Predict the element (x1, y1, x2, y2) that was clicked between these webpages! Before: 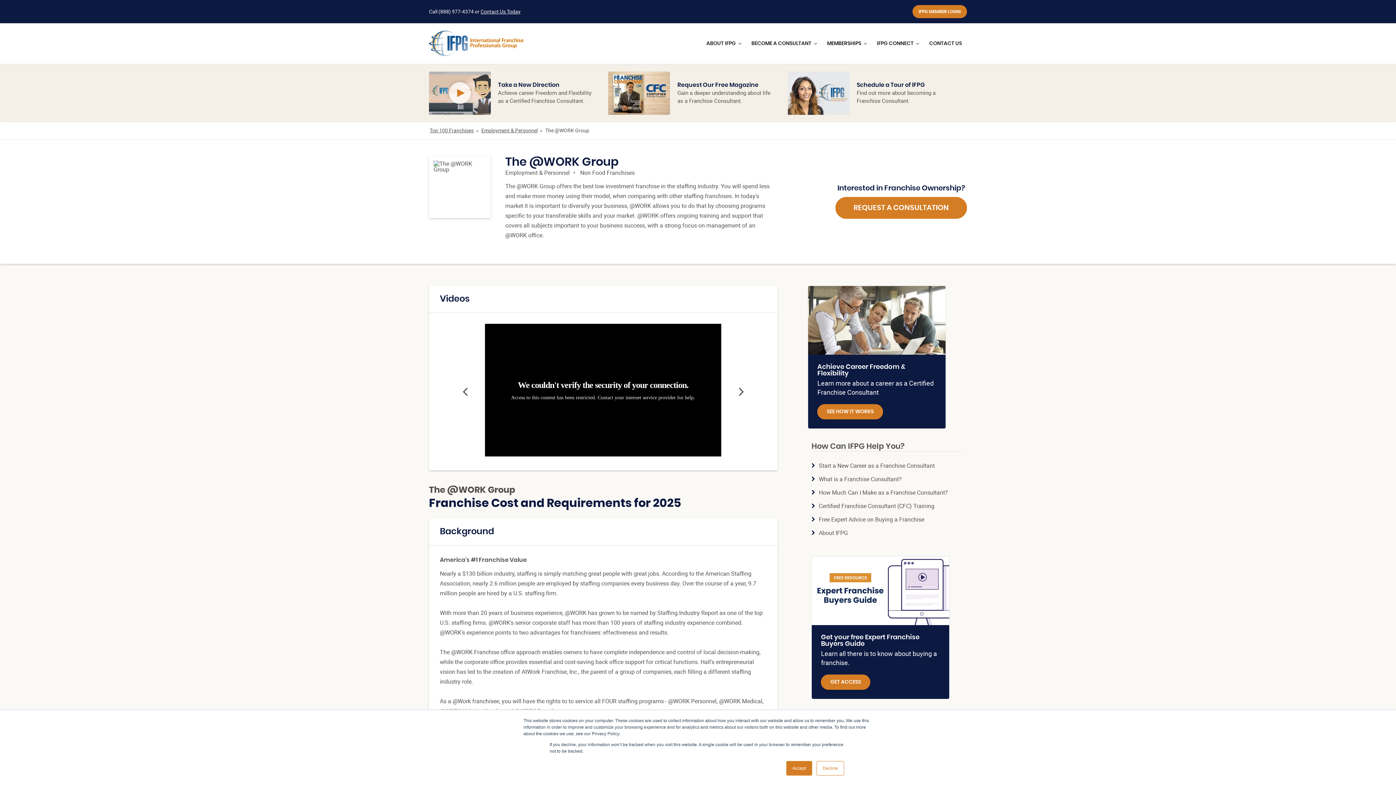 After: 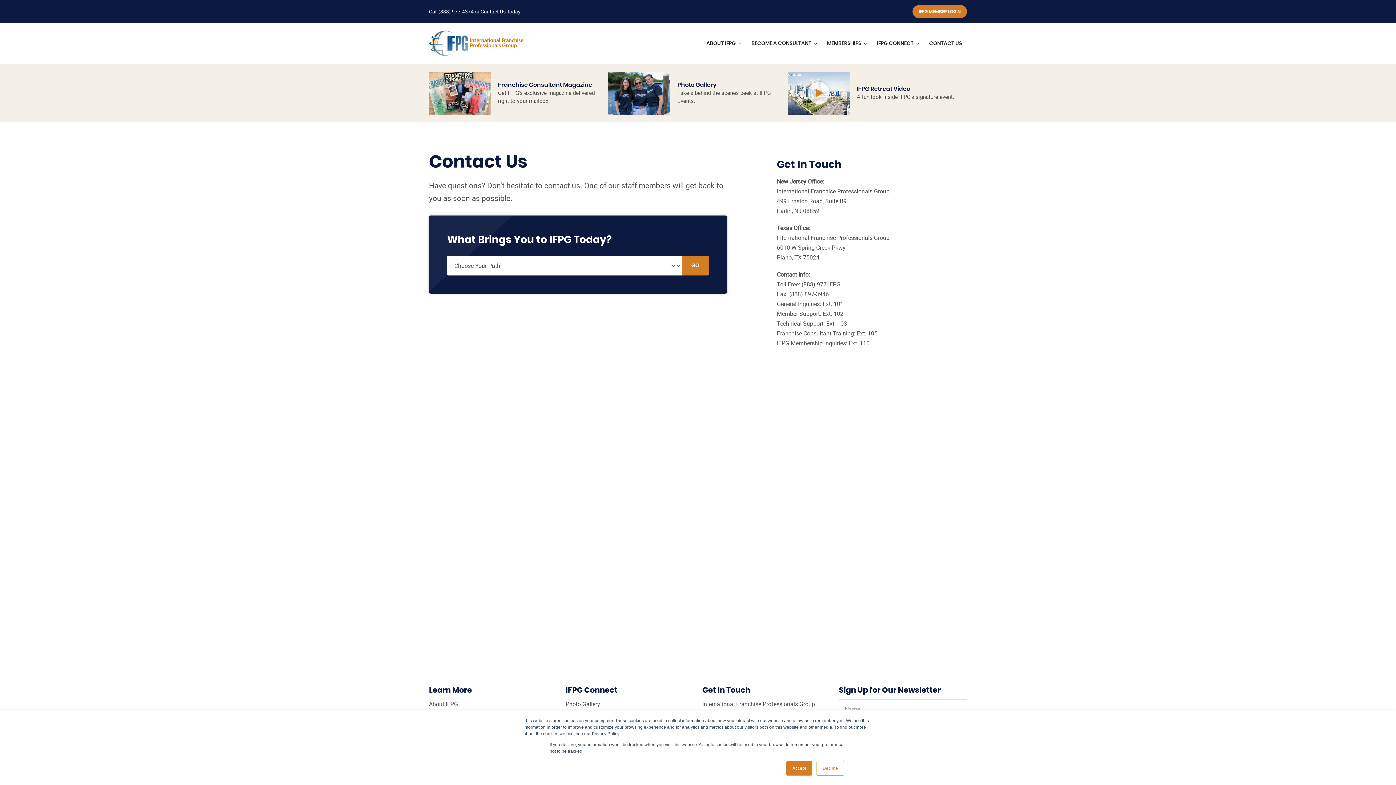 Action: bbox: (924, 39, 967, 47) label: CONTACT US